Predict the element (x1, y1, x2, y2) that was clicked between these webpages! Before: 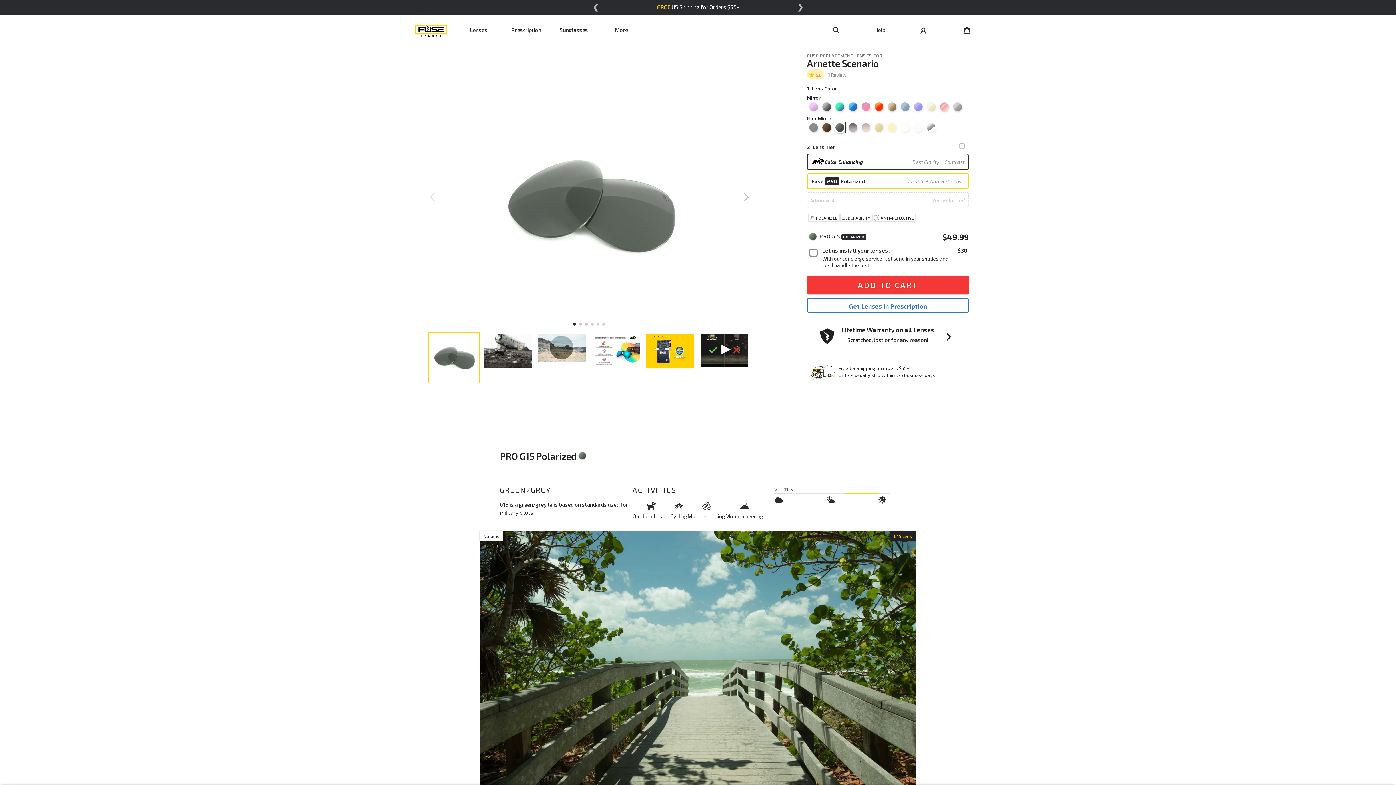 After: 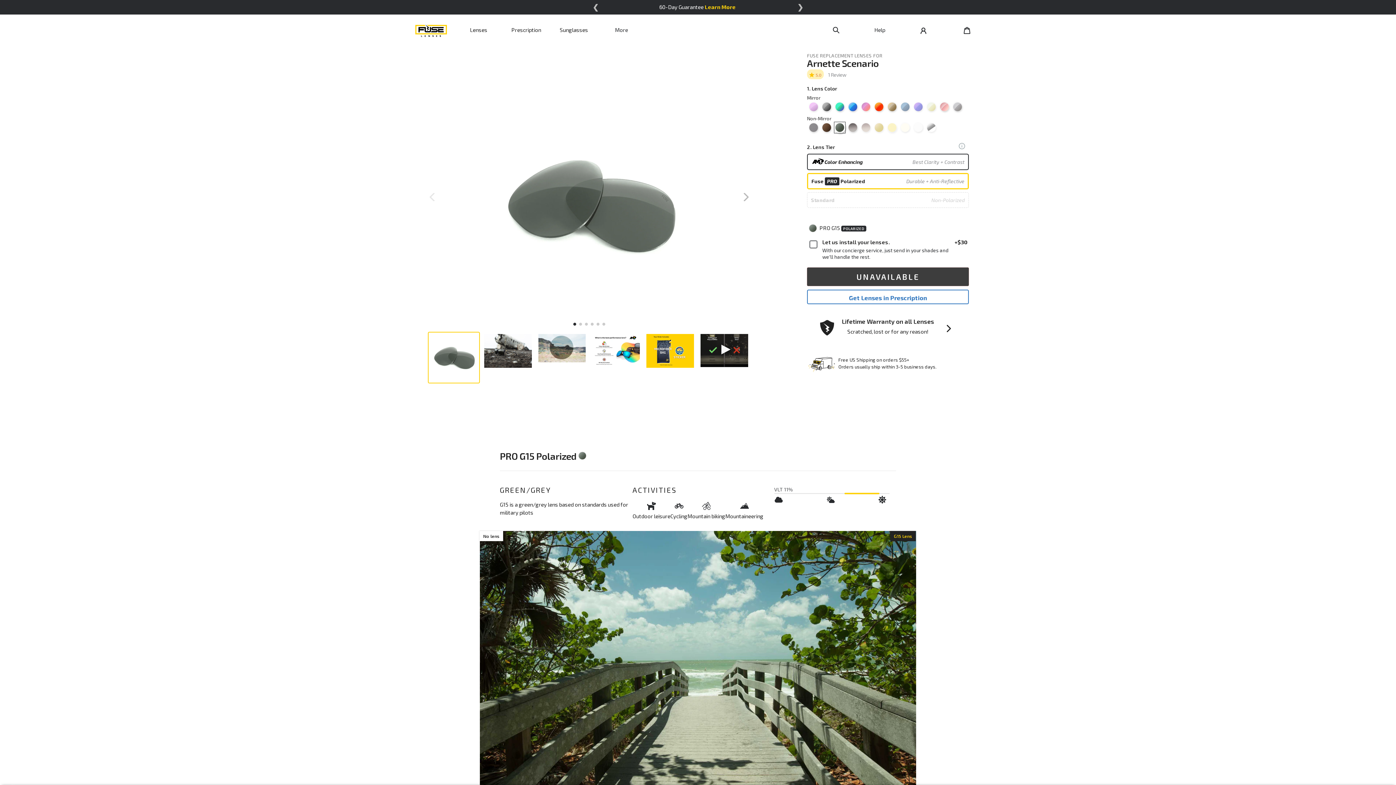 Action: bbox: (886, 121, 898, 133)